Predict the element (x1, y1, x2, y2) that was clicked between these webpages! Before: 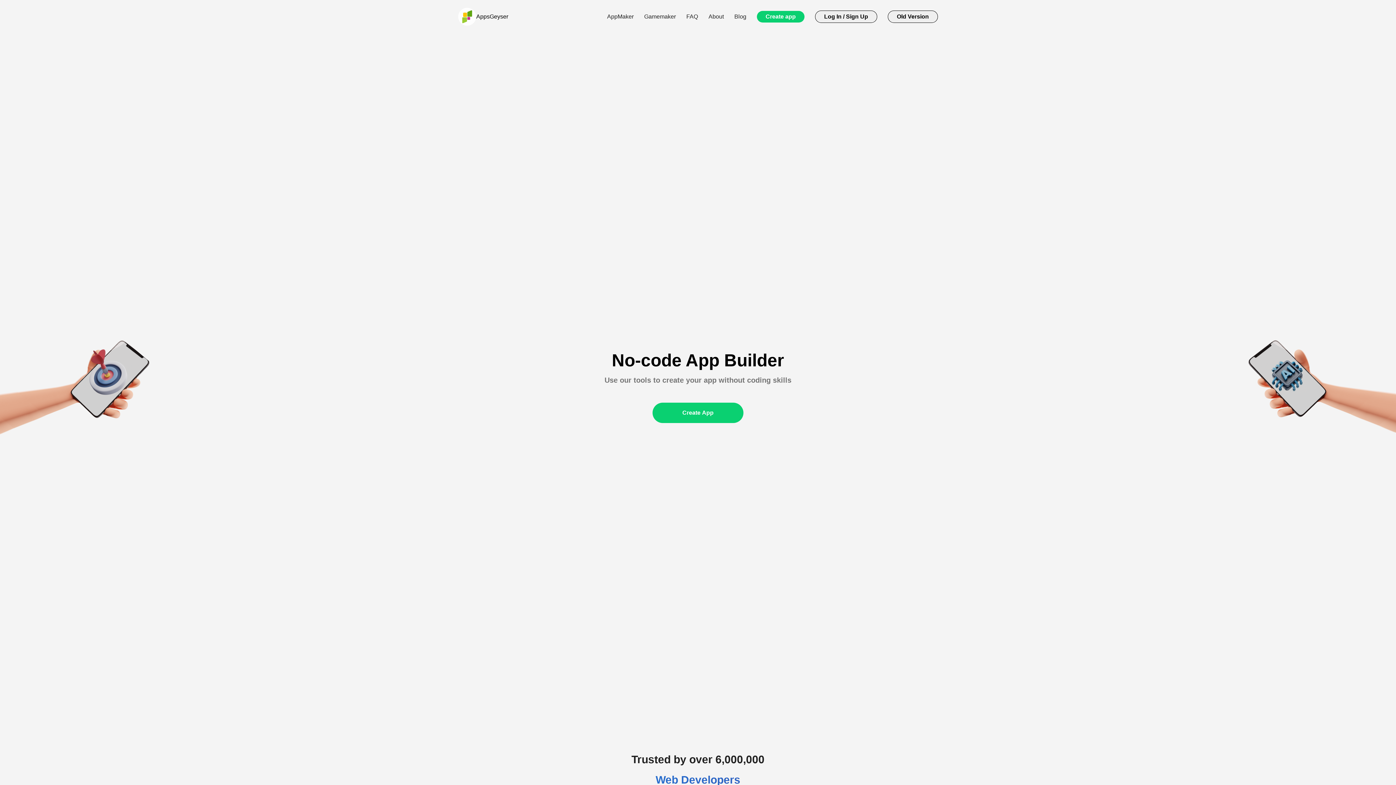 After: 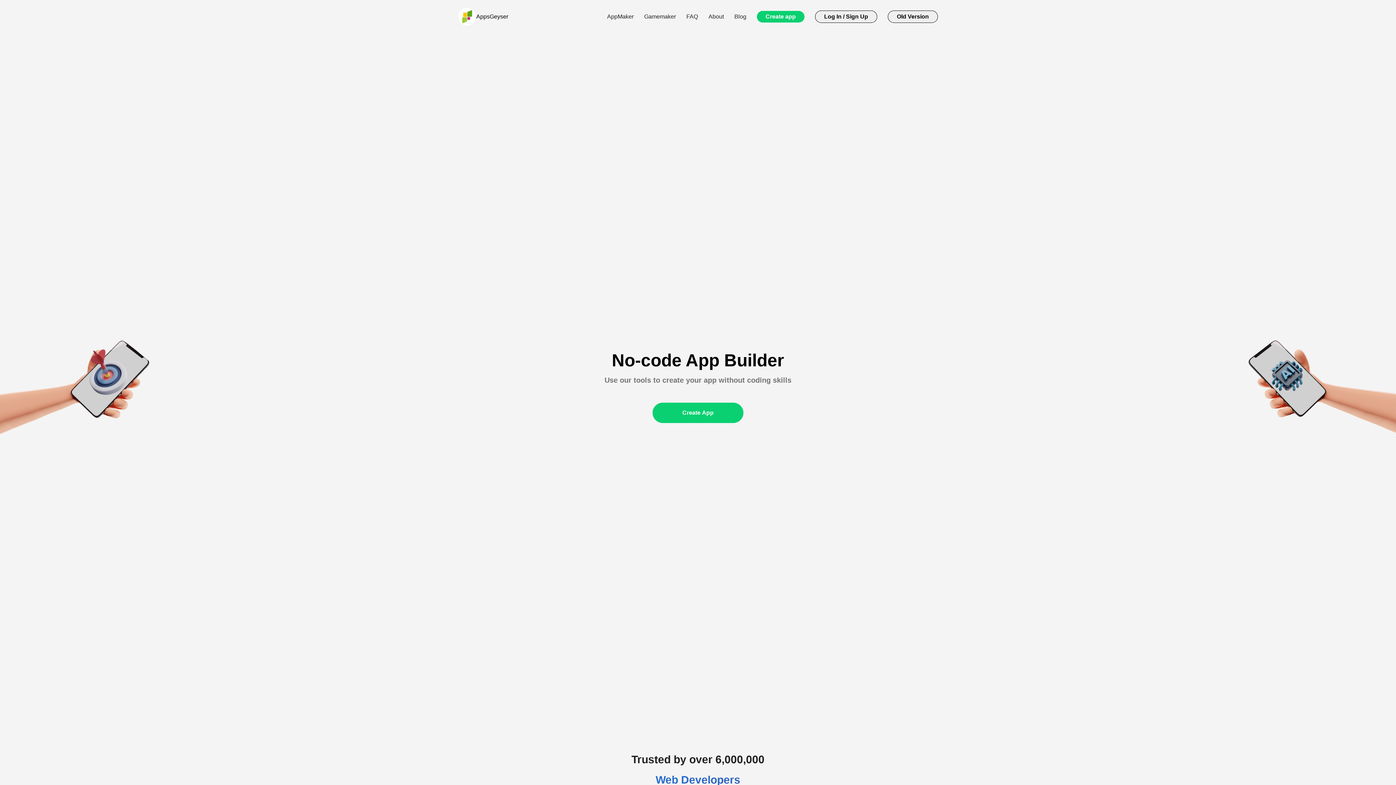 Action: bbox: (458, 7, 508, 25) label: AppsGeyser